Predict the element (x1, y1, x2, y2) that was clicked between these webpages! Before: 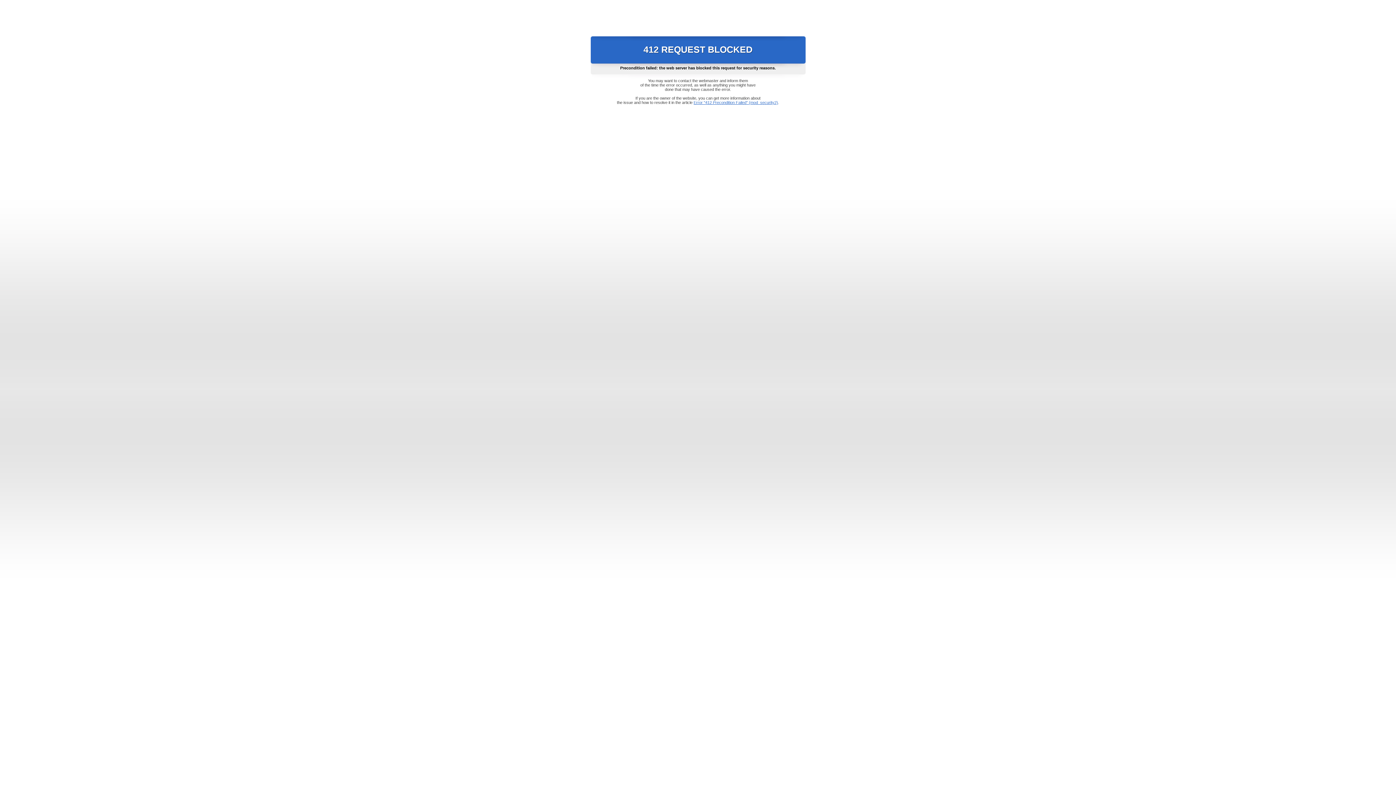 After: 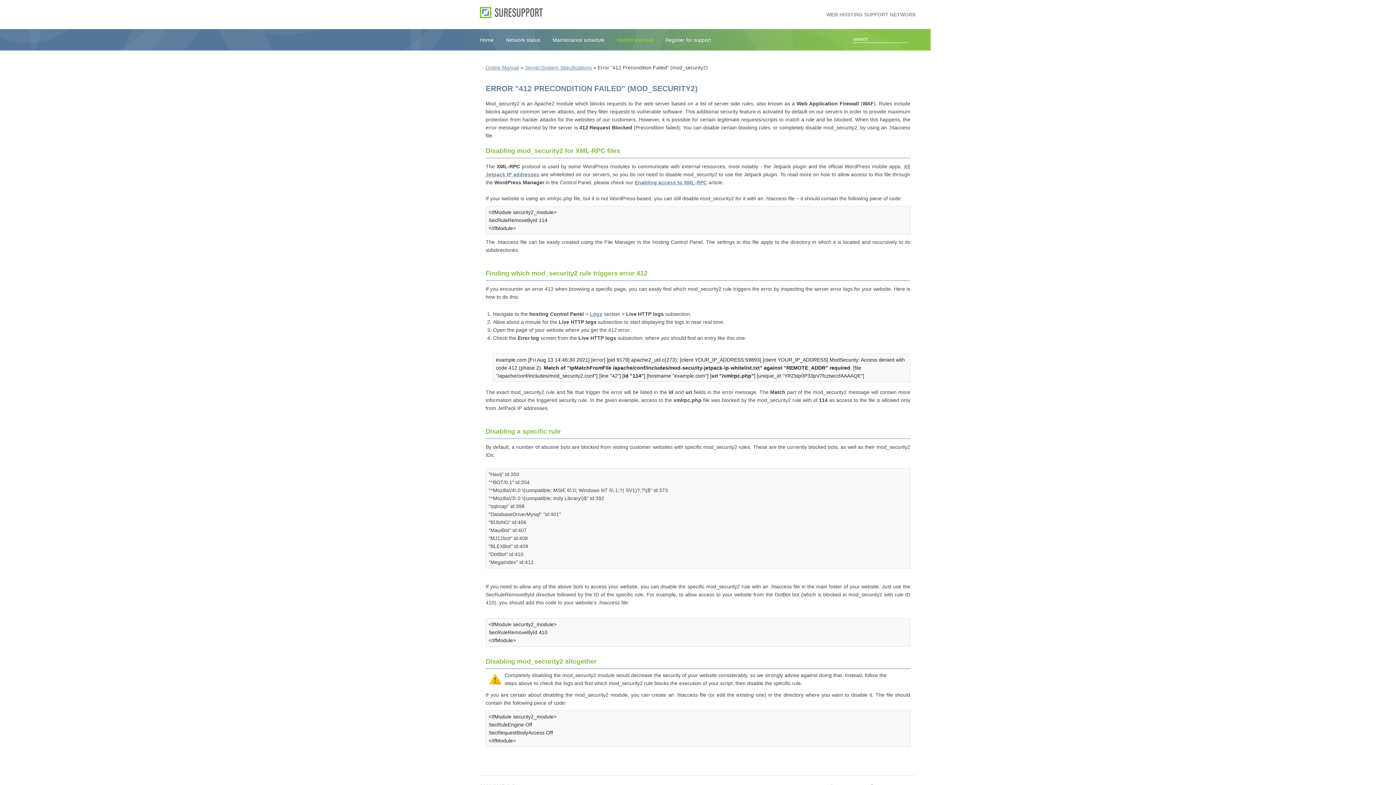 Action: label: Error "412 Precondition Failed" (mod_security2) bbox: (693, 100, 778, 104)